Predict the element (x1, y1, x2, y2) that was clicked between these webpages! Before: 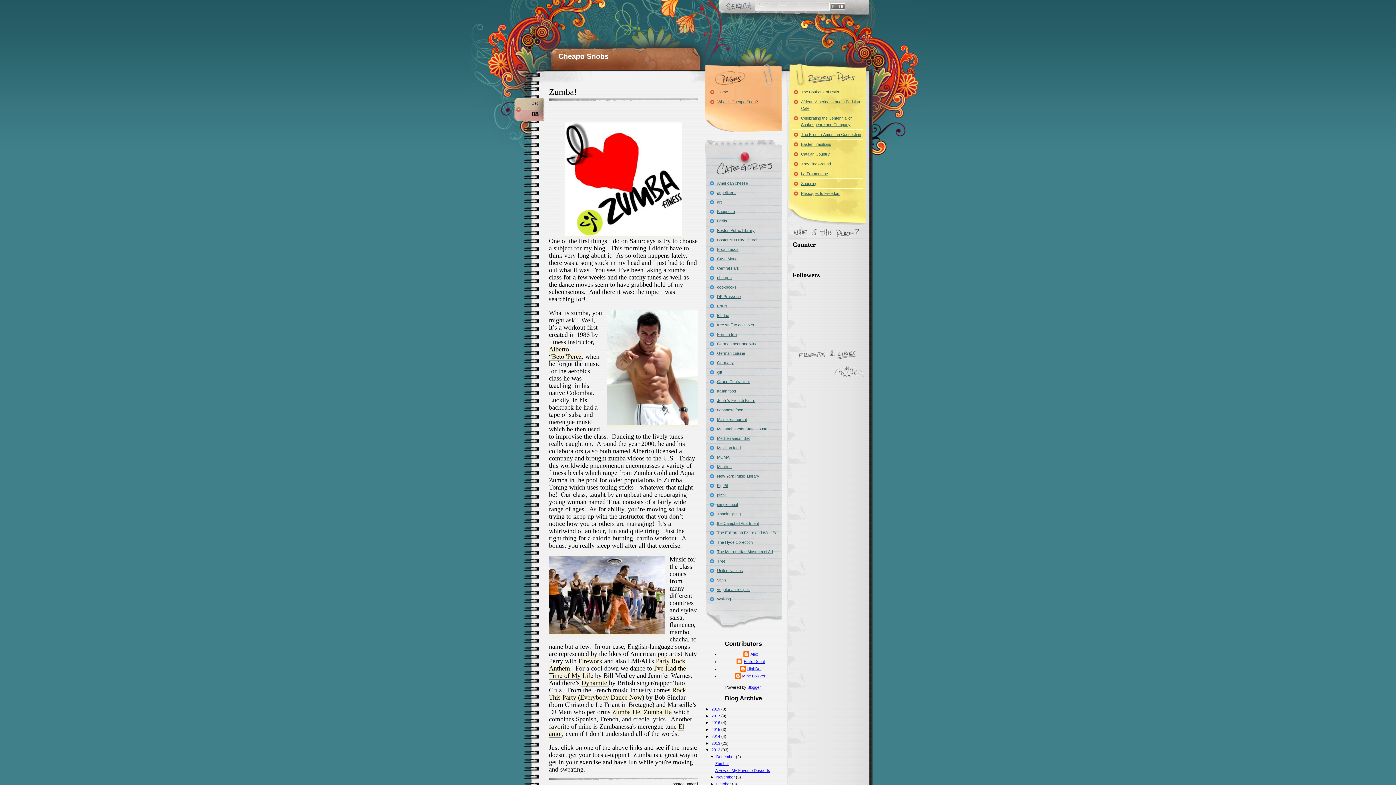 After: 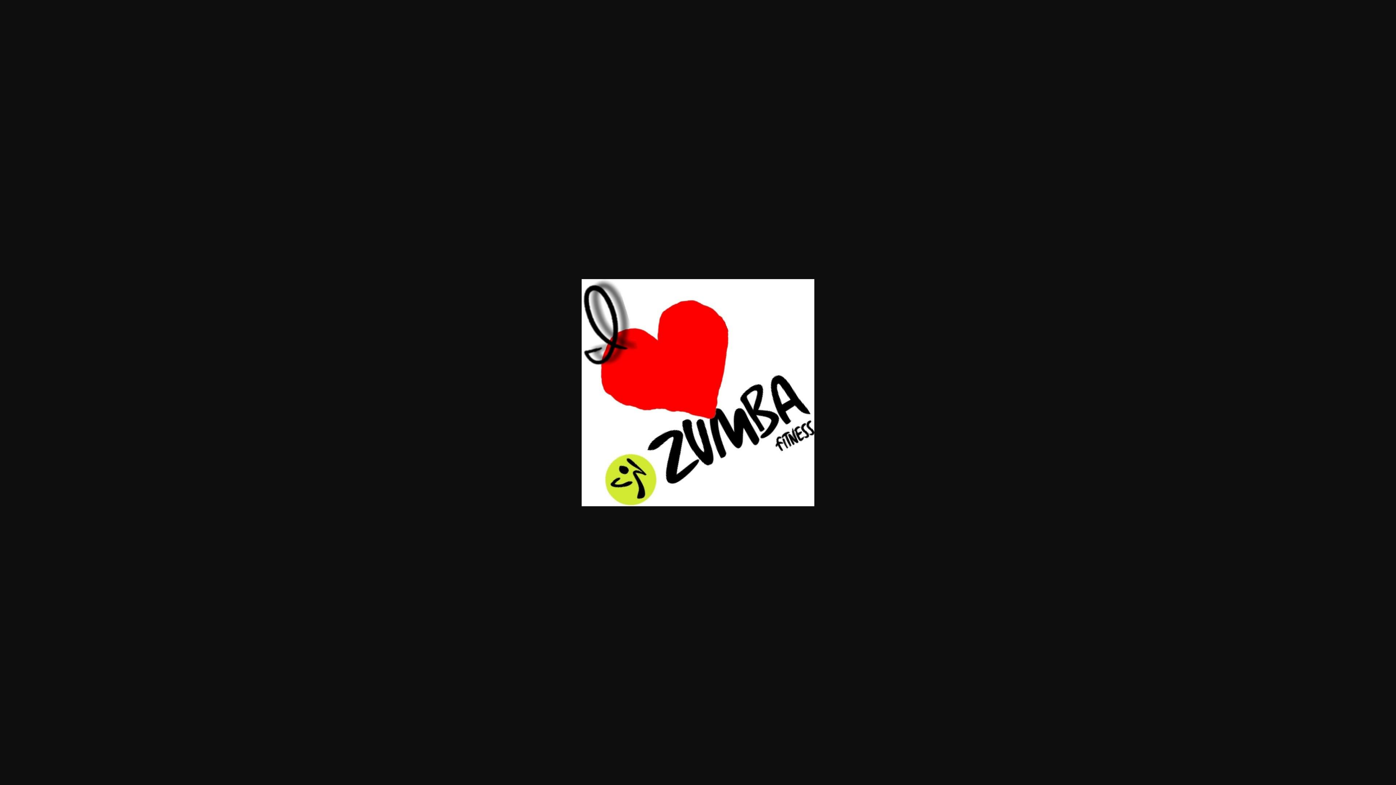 Action: bbox: (565, 232, 681, 237)